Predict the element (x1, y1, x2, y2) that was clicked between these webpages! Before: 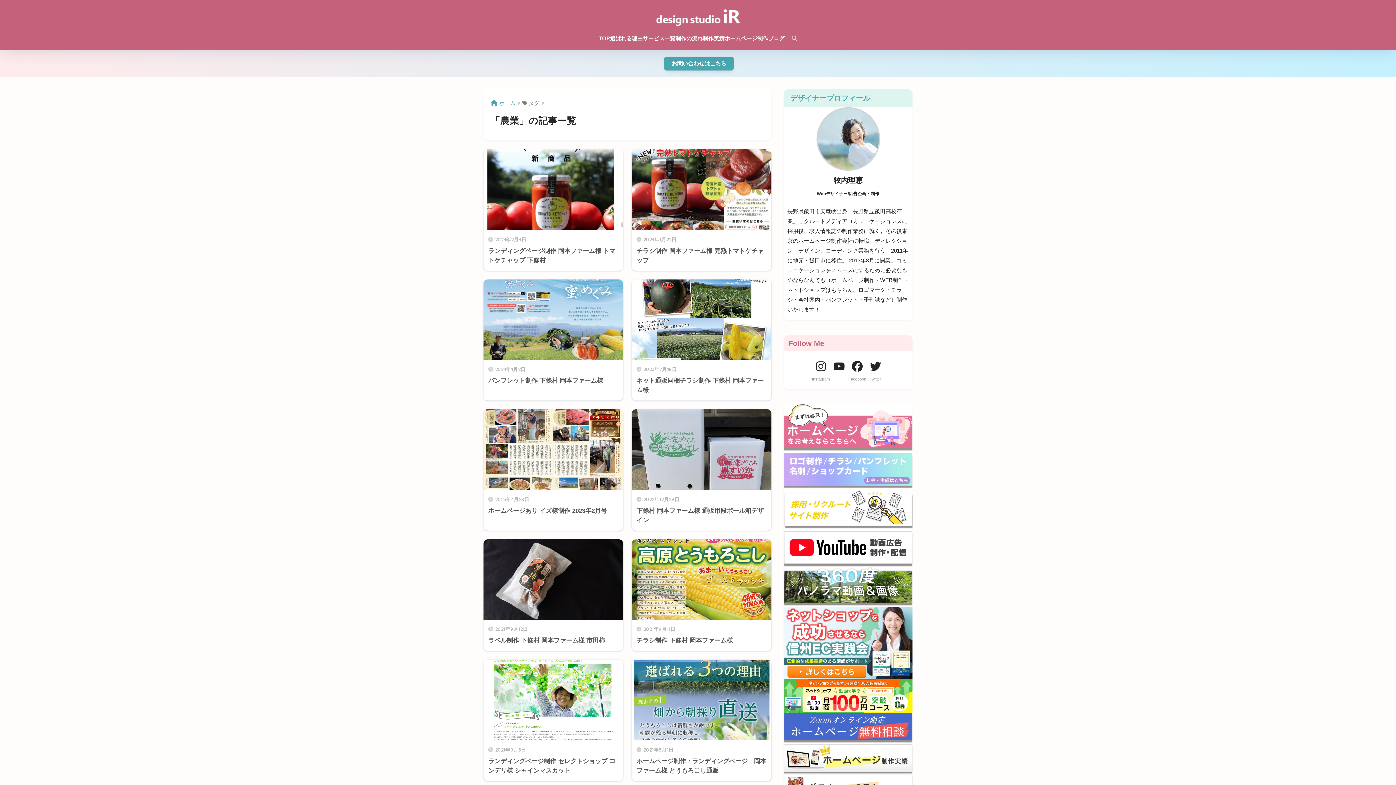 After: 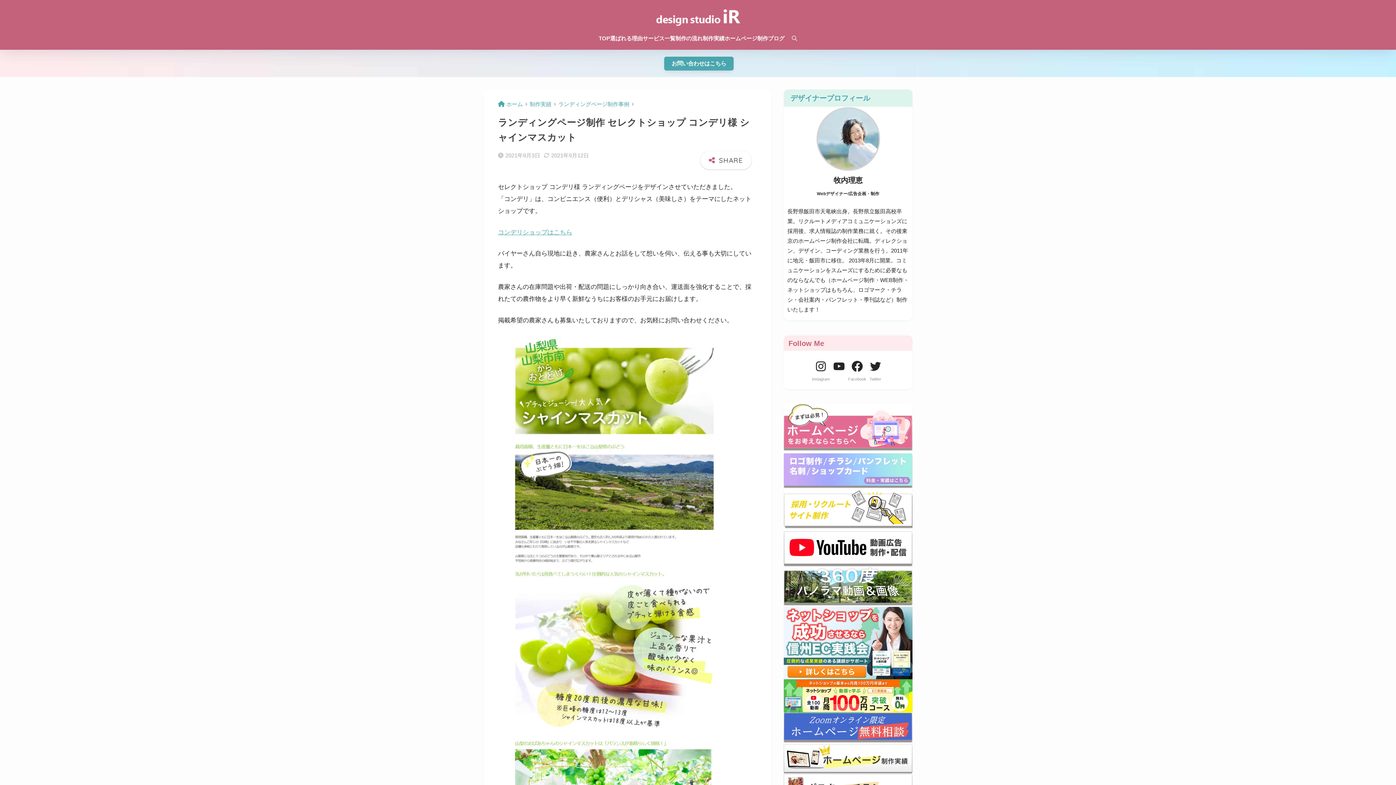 Action: label: 2021年9月3日
ランディングページ制作 セレクトショップ コンデリ様 シャインマスカット bbox: (483, 660, 623, 781)